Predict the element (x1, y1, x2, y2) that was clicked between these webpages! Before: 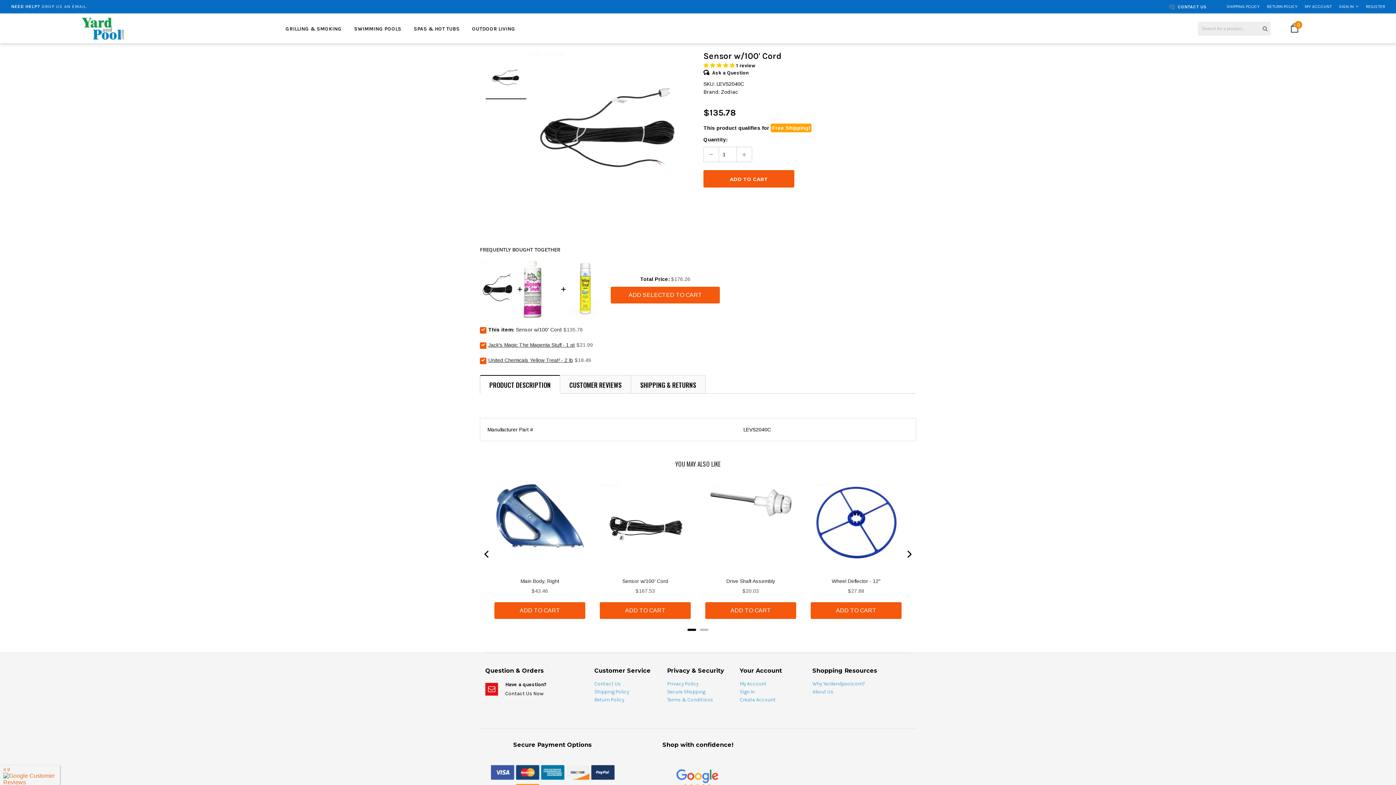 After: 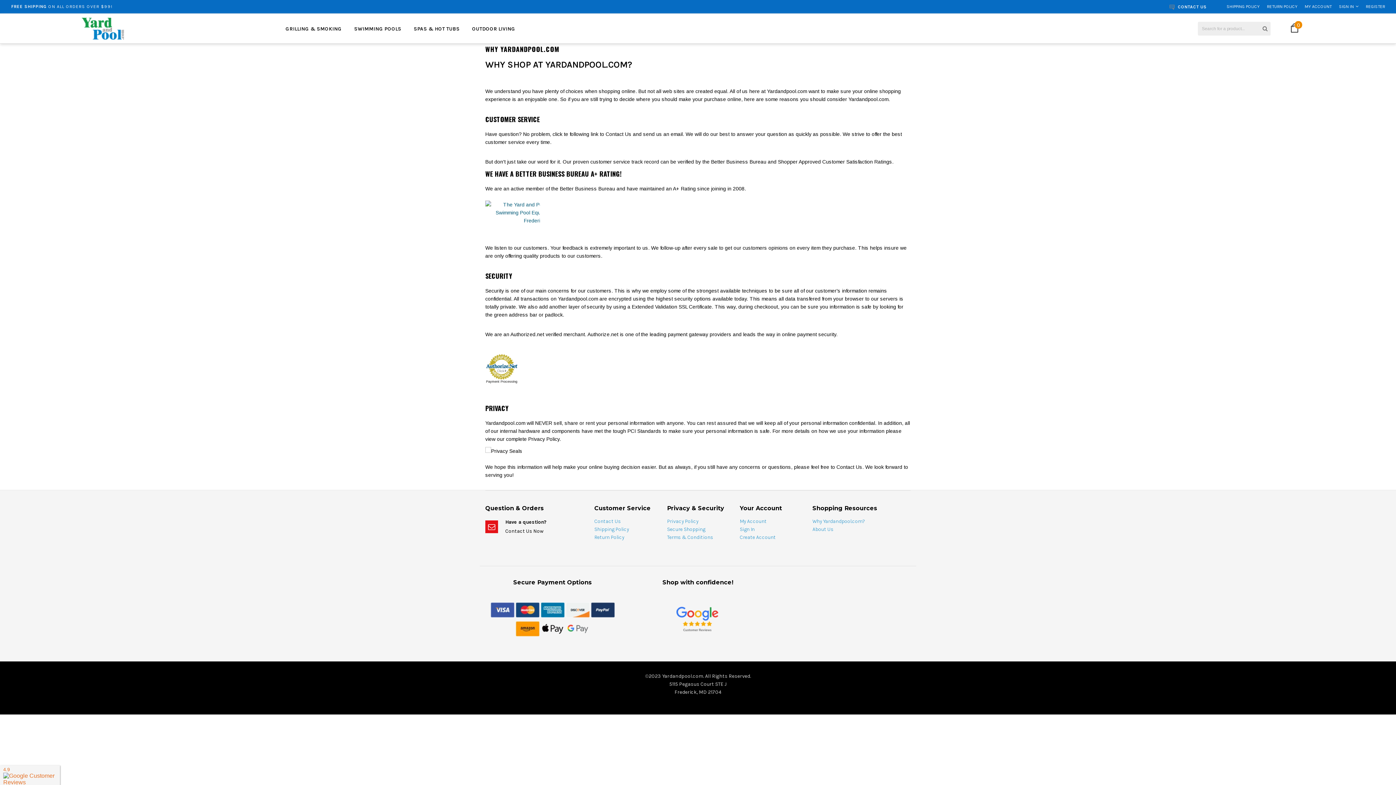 Action: label: Why Yardandpool.com? bbox: (812, 680, 865, 688)